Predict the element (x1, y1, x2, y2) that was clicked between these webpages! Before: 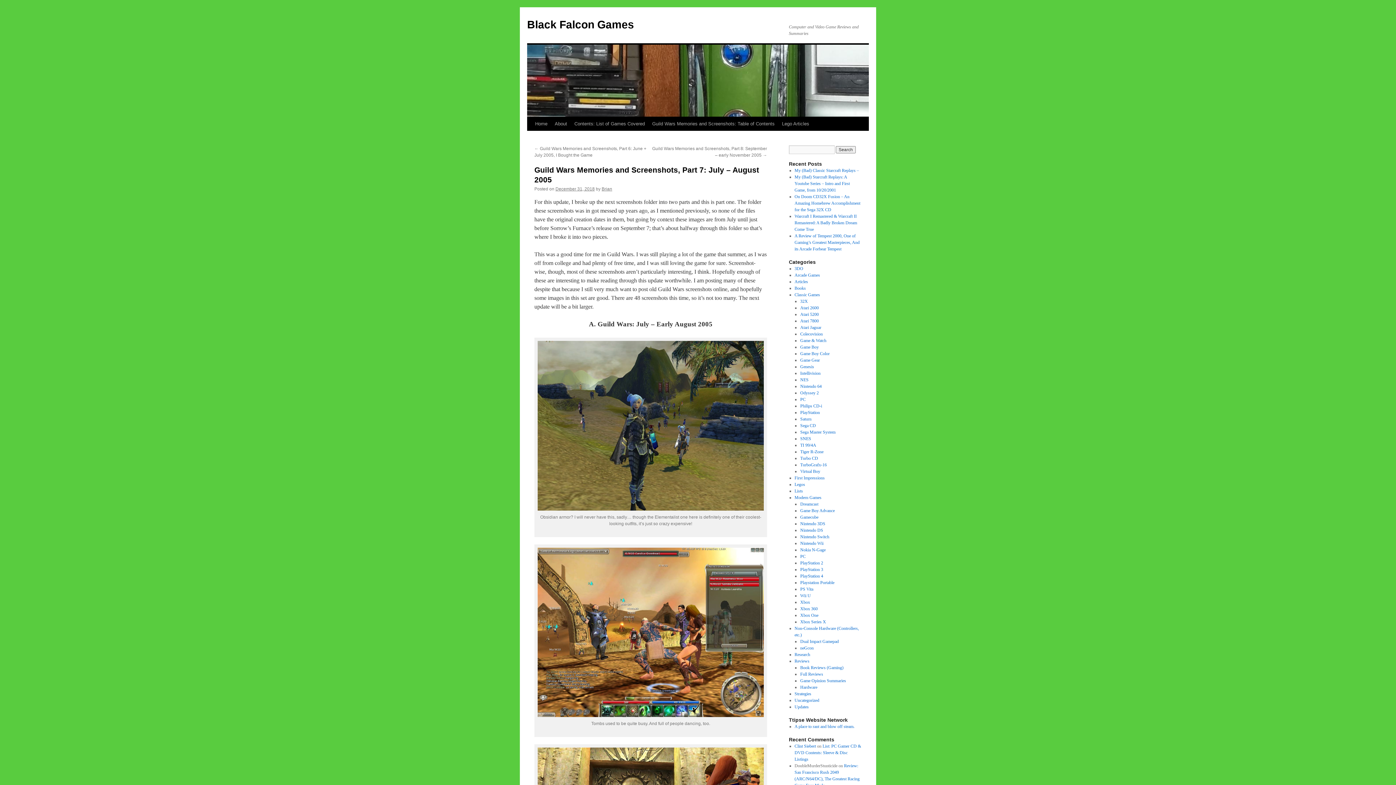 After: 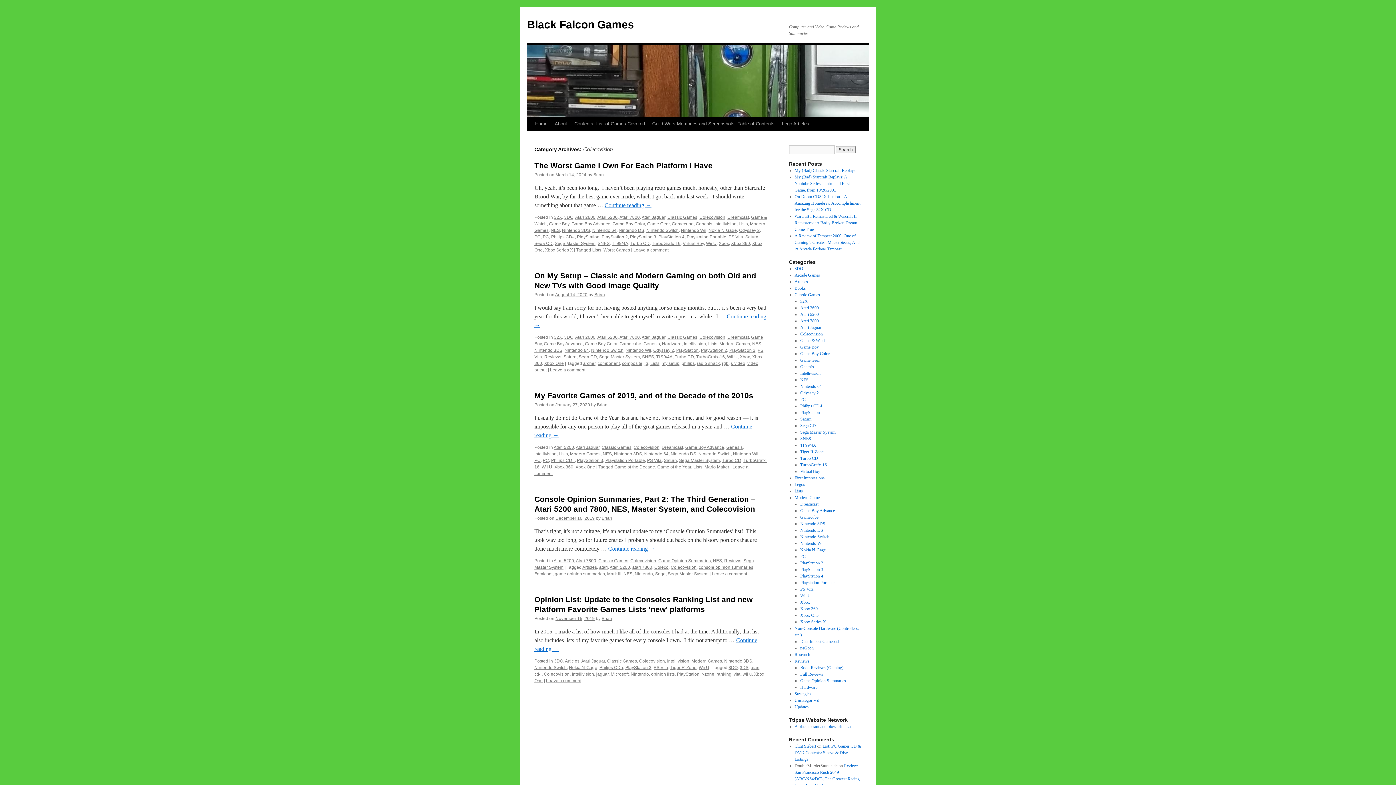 Action: label: Colecovision bbox: (800, 331, 822, 336)